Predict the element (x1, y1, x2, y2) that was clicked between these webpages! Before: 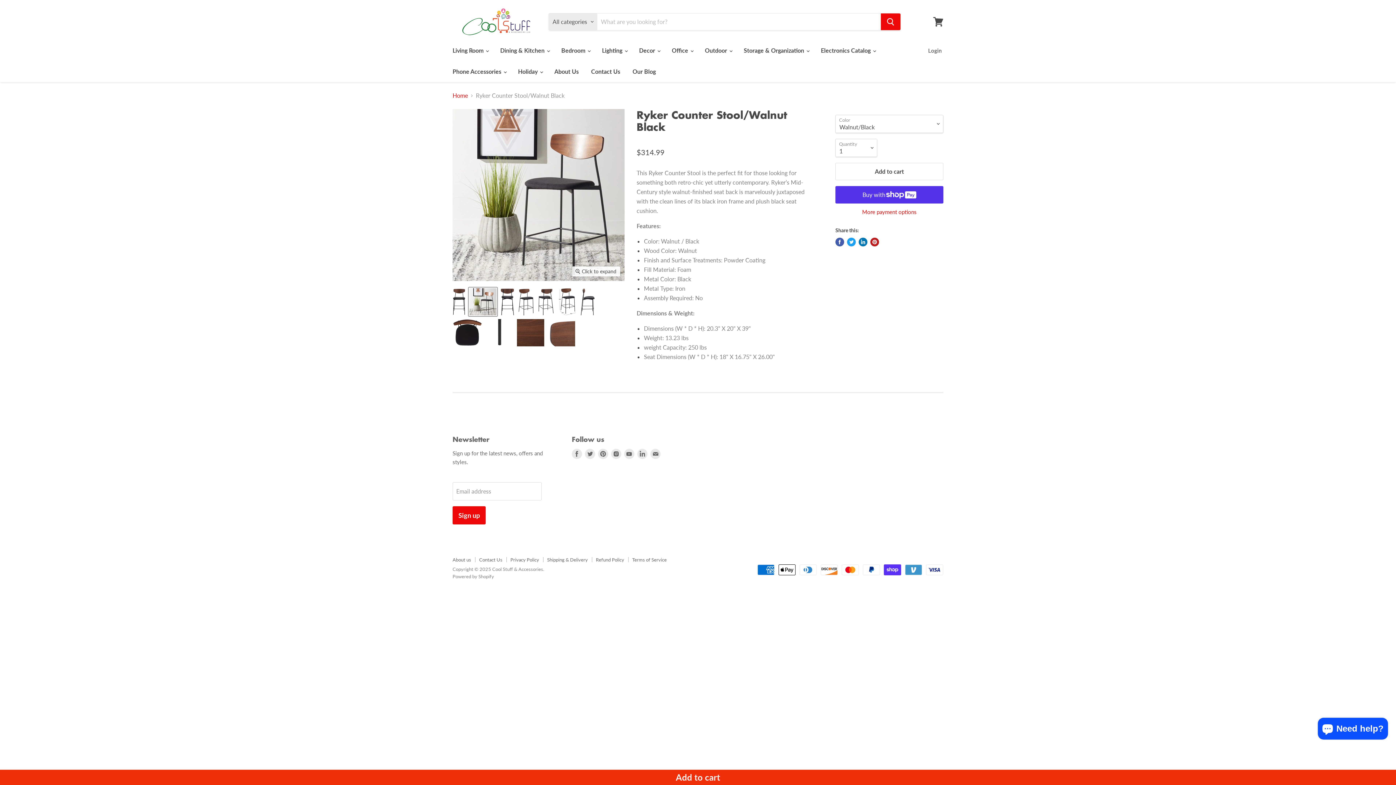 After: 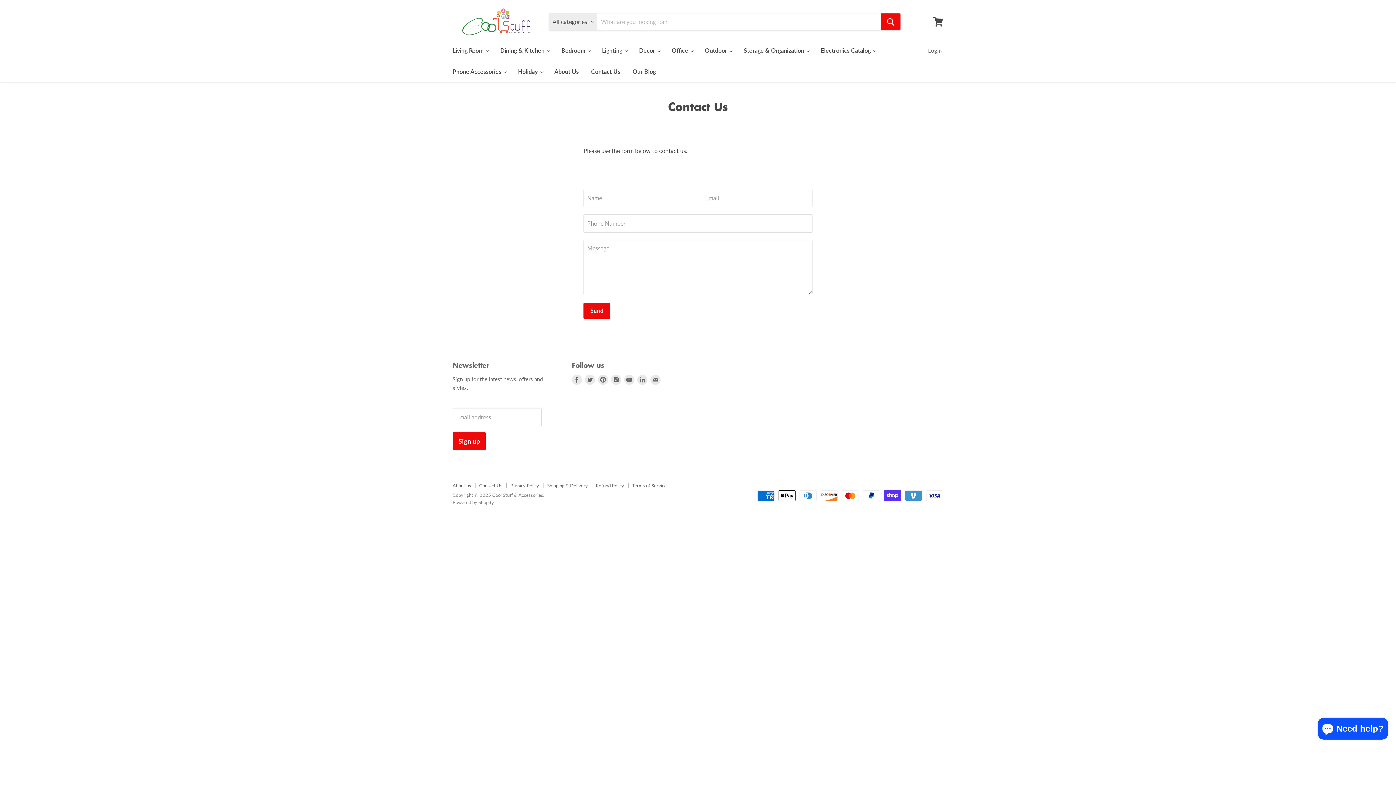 Action: label: Contact Us bbox: (479, 557, 502, 562)